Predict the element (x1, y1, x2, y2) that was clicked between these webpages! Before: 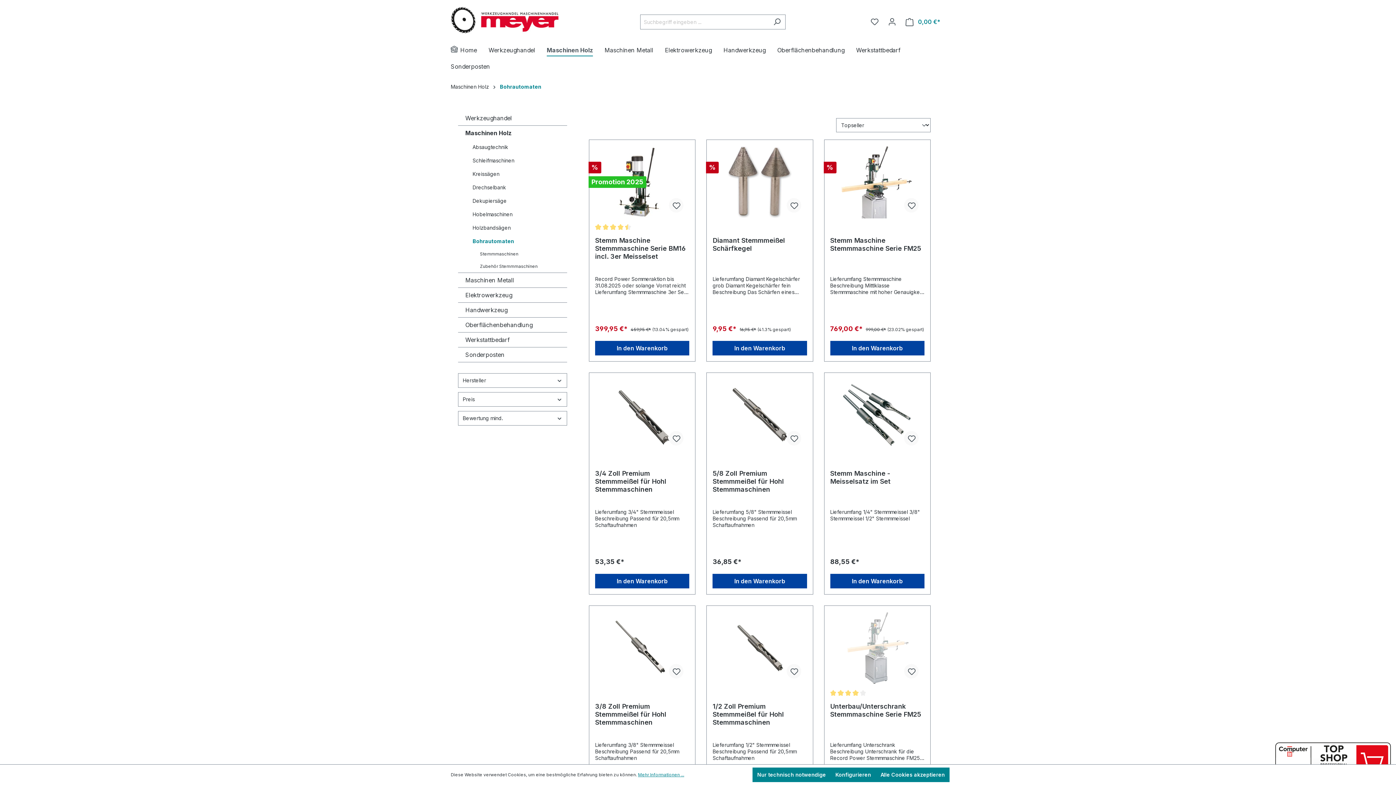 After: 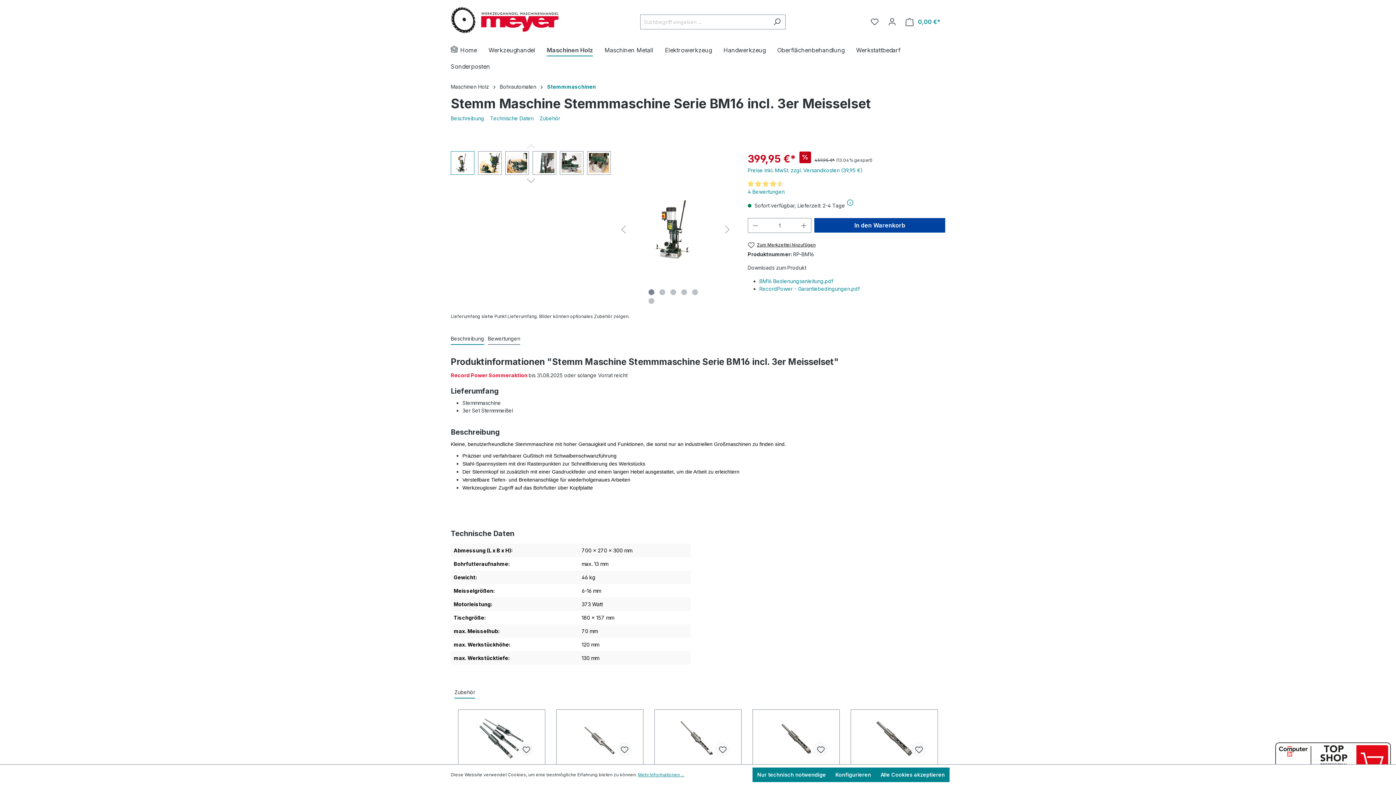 Action: label: Record Power Sommeraktion bis 31.08.2025 oder solange Vorrat reicht Lieferumfang Stemmmaschine 3er Set Stemmmeißel Beschreibung Kleine, benutzerfreundliche Stemmmaschine mit hoher Genauigkeit und Funktionen, die sonst nur an industriellen Großmaschinen zu finden sind. Präziser und verfahrbarer Gußtisch mit Schwalbenschwanzführung Stahl-Spannsystem mit drei Rasterpunkten zur Schnellfixierung des Werkstücks Der Stemmkopf ist zusätzlich mit einer Gasdruckfeder und einem langen Hebel ausgestattet, um die Arbeit zu erleichtern Verstellbare Tiefen- und Breitenanschläge für wiederholgenaues Arbeiten Werkzeugloser Zugriff auf das Bohrfutter über Kopfplatte bbox: (595, 272, 689, 295)